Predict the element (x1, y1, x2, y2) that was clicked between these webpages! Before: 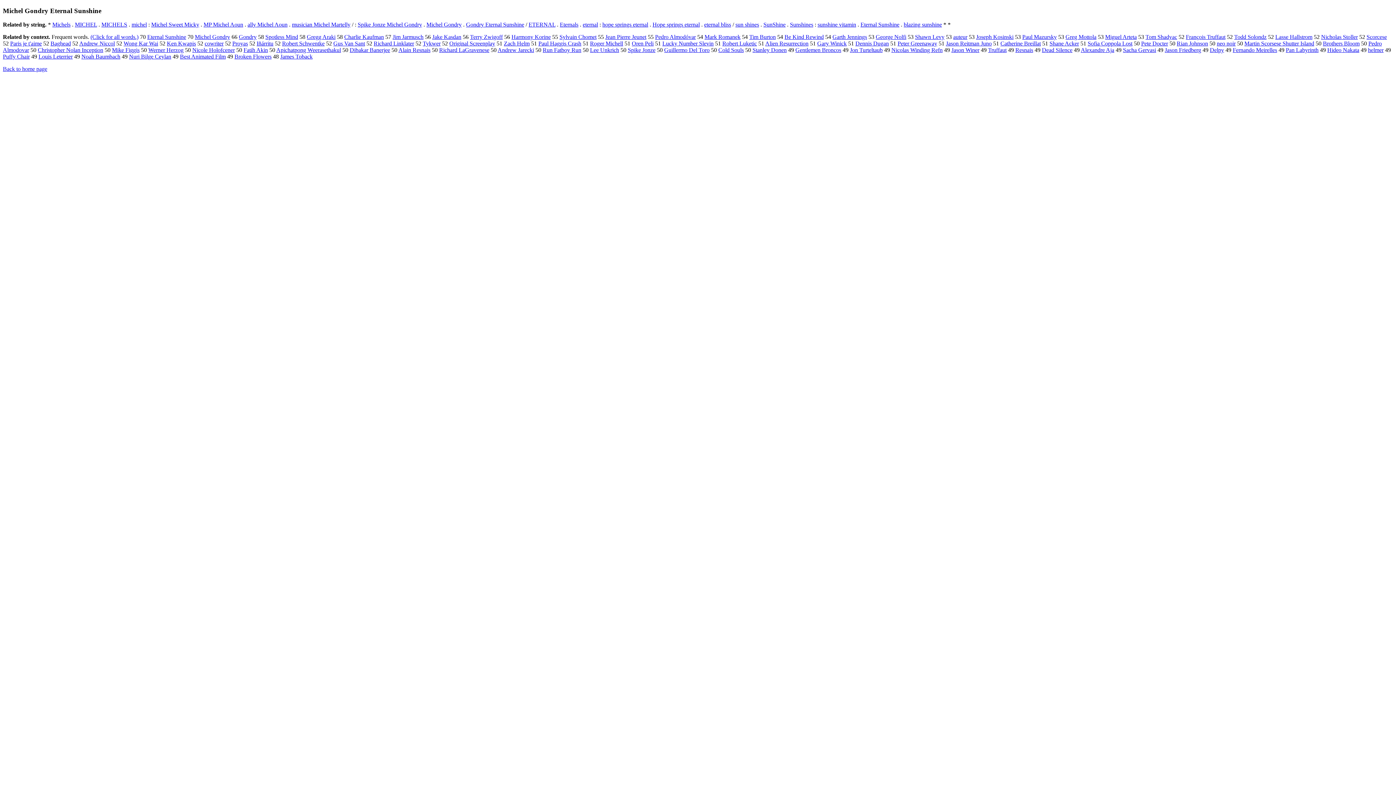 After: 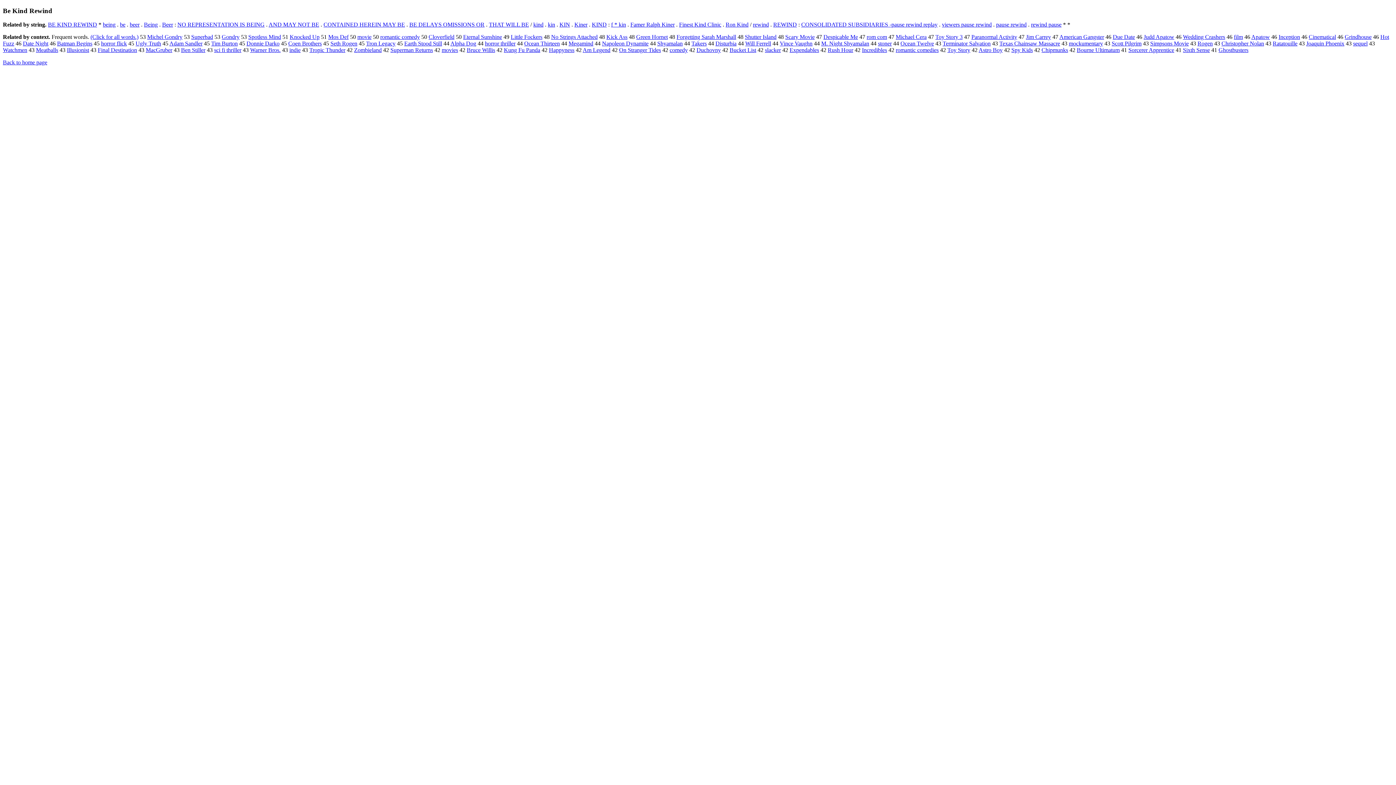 Action: bbox: (784, 33, 824, 40) label: Be Kind Rewind